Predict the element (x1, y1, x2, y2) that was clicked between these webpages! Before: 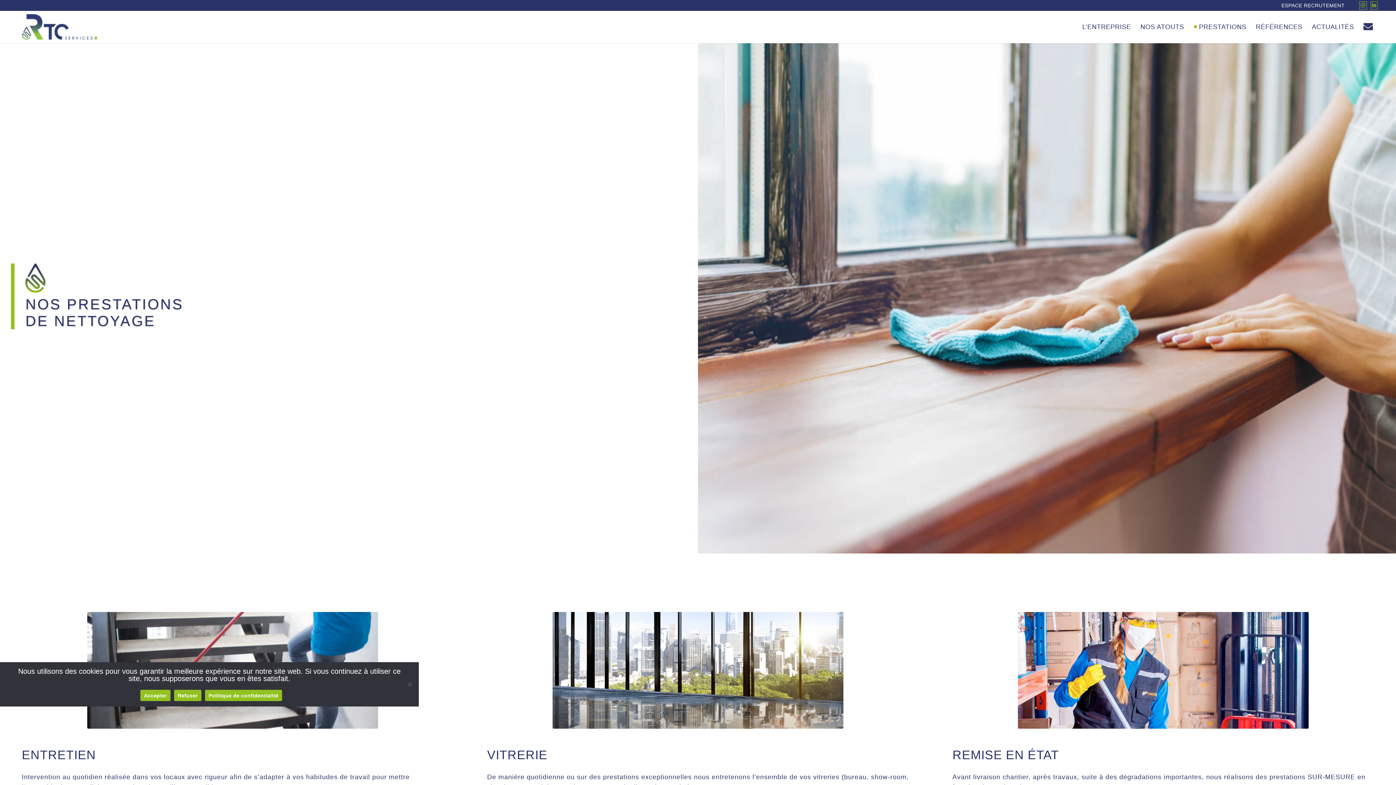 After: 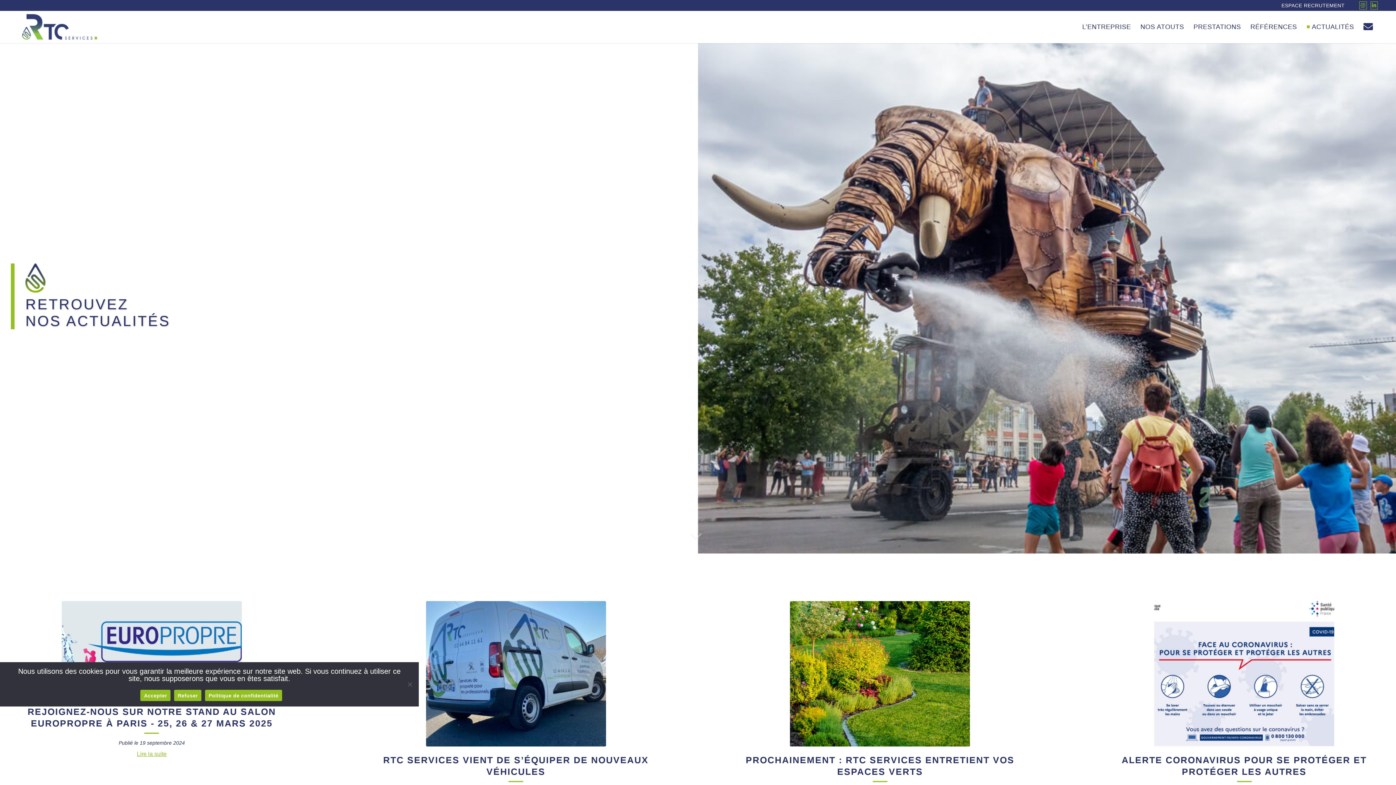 Action: label: ACTUALITÉS bbox: (1307, 10, 1359, 43)